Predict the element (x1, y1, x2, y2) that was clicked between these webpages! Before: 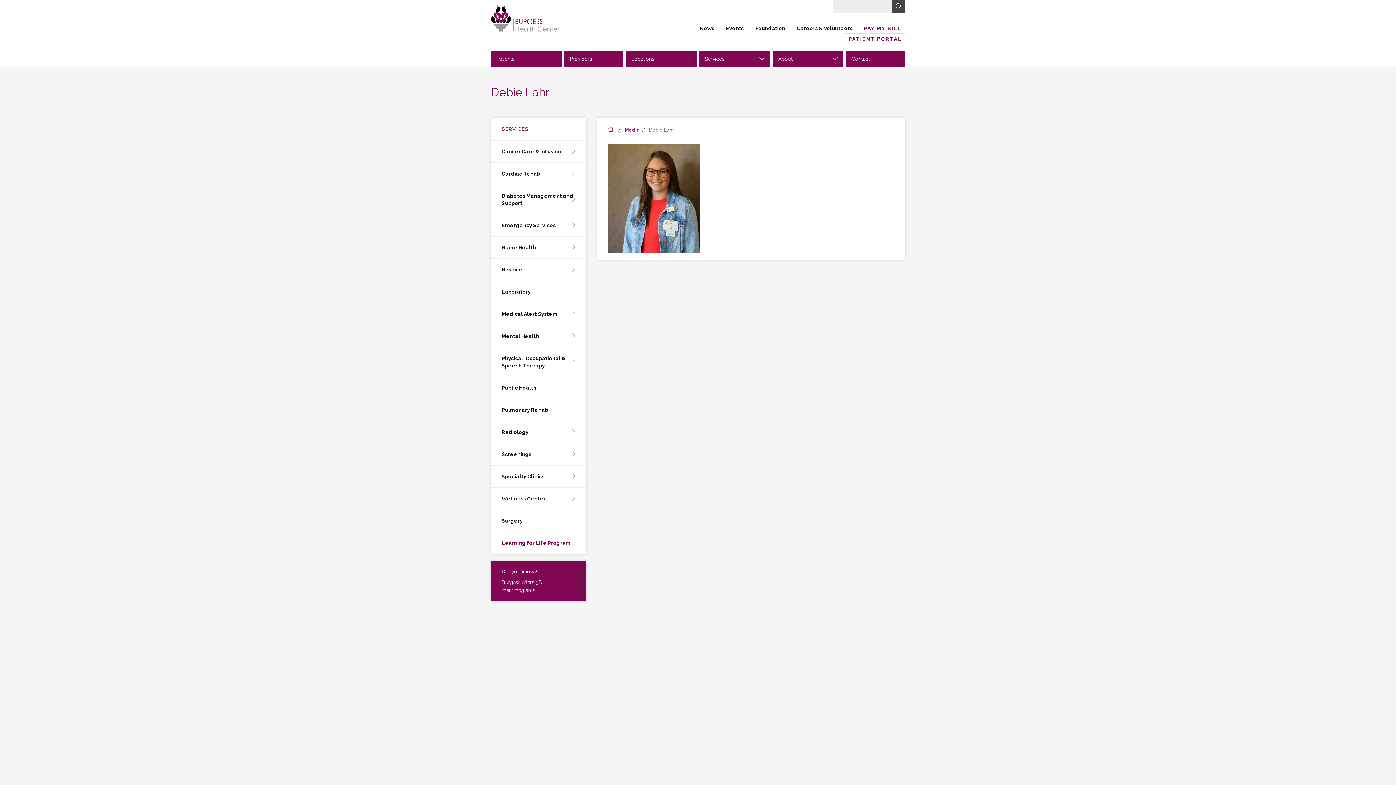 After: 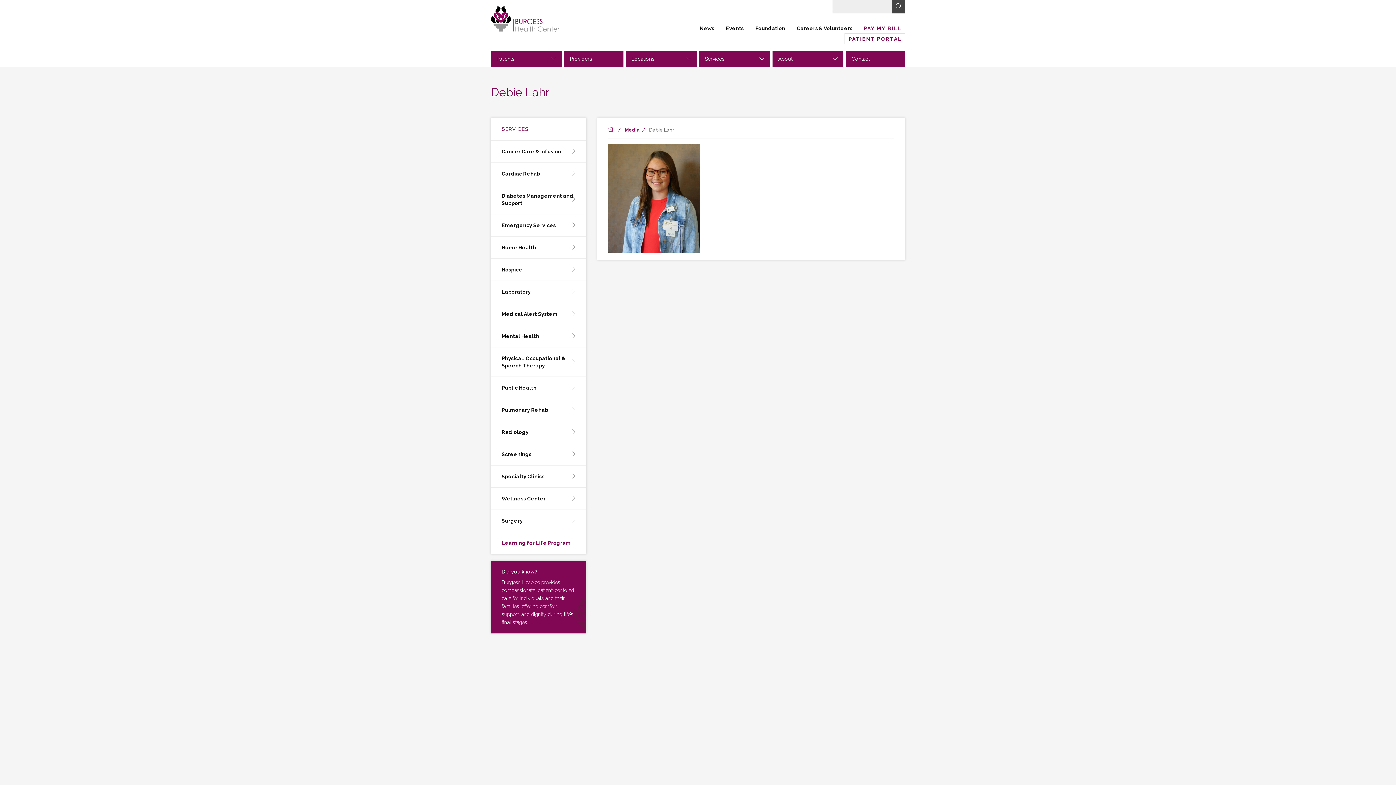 Action: bbox: (624, 127, 639, 132) label: Media